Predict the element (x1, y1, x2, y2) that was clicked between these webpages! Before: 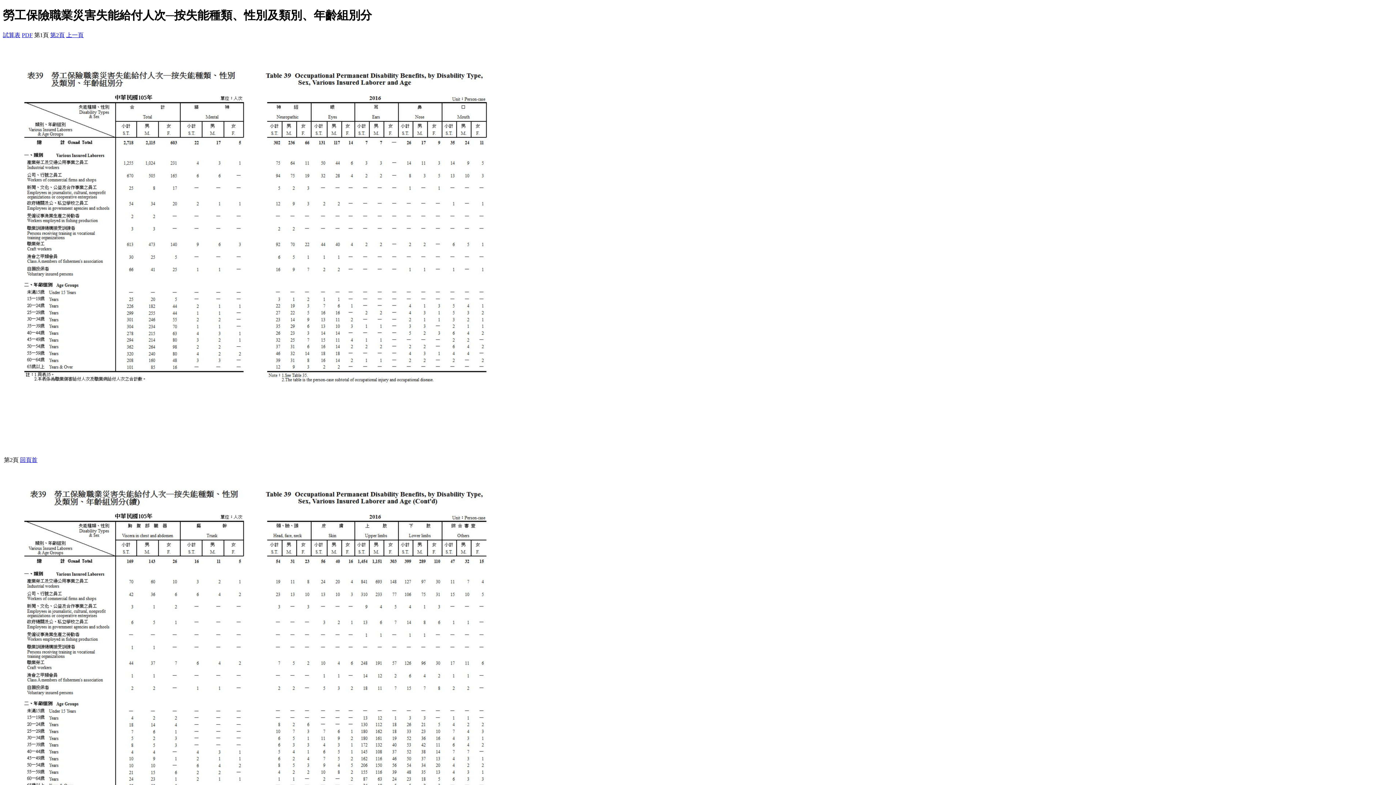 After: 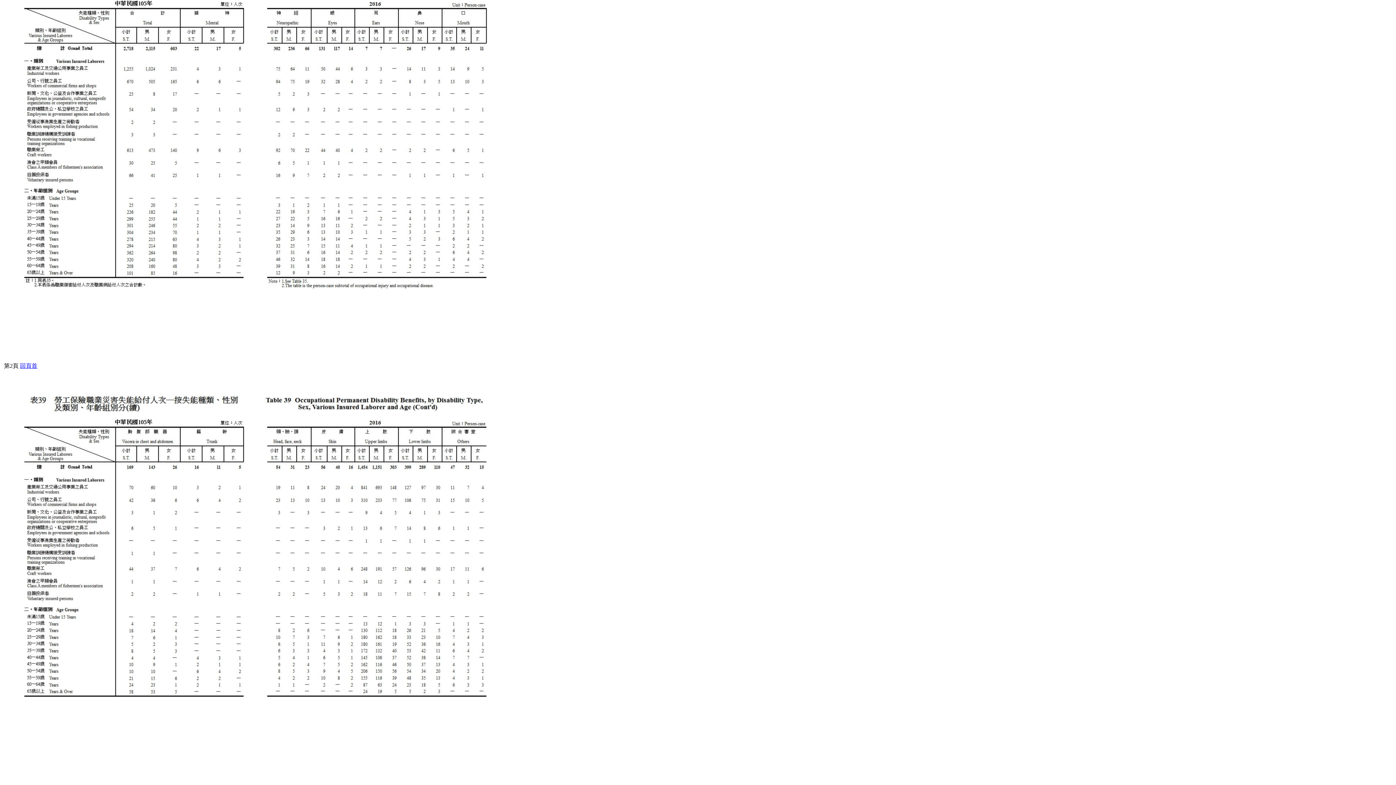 Action: label: 第2頁 bbox: (50, 31, 64, 38)